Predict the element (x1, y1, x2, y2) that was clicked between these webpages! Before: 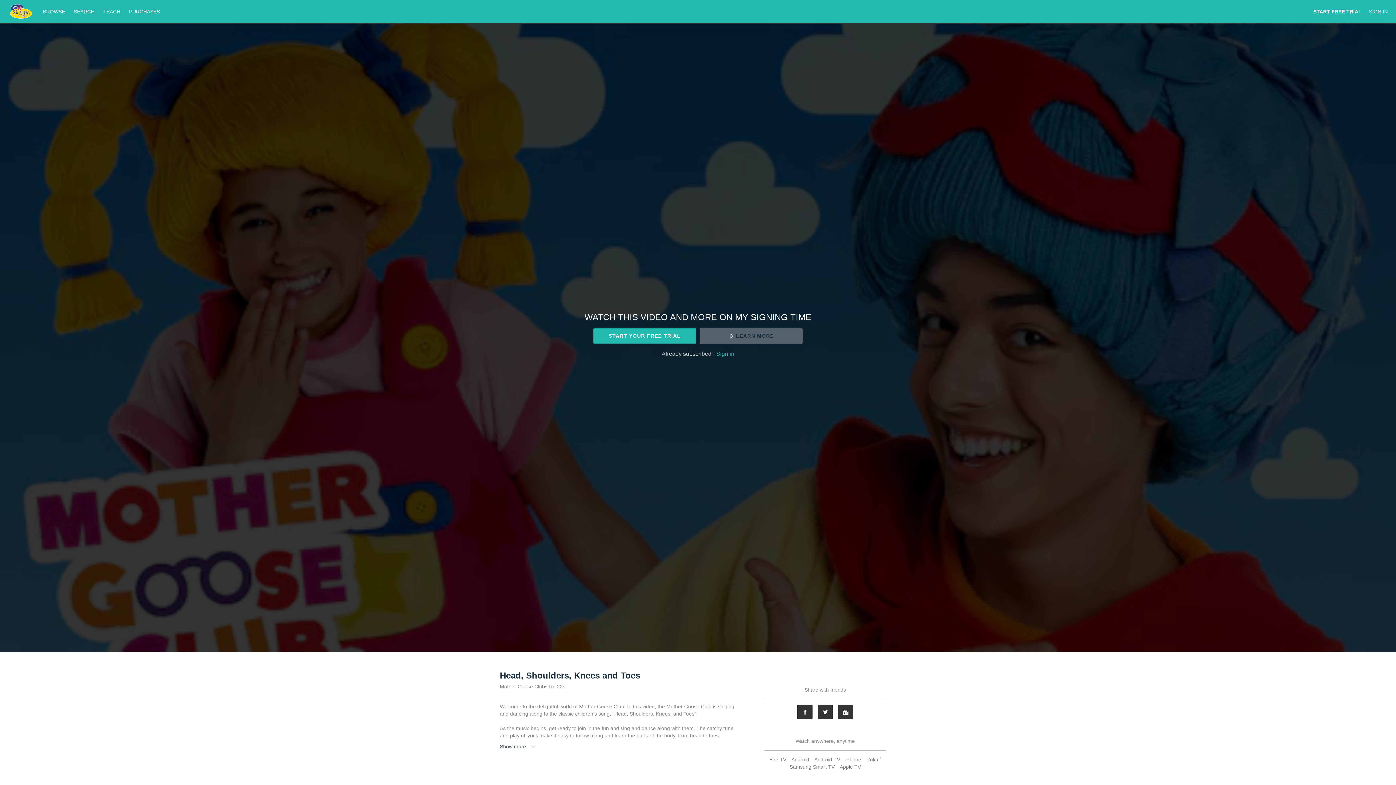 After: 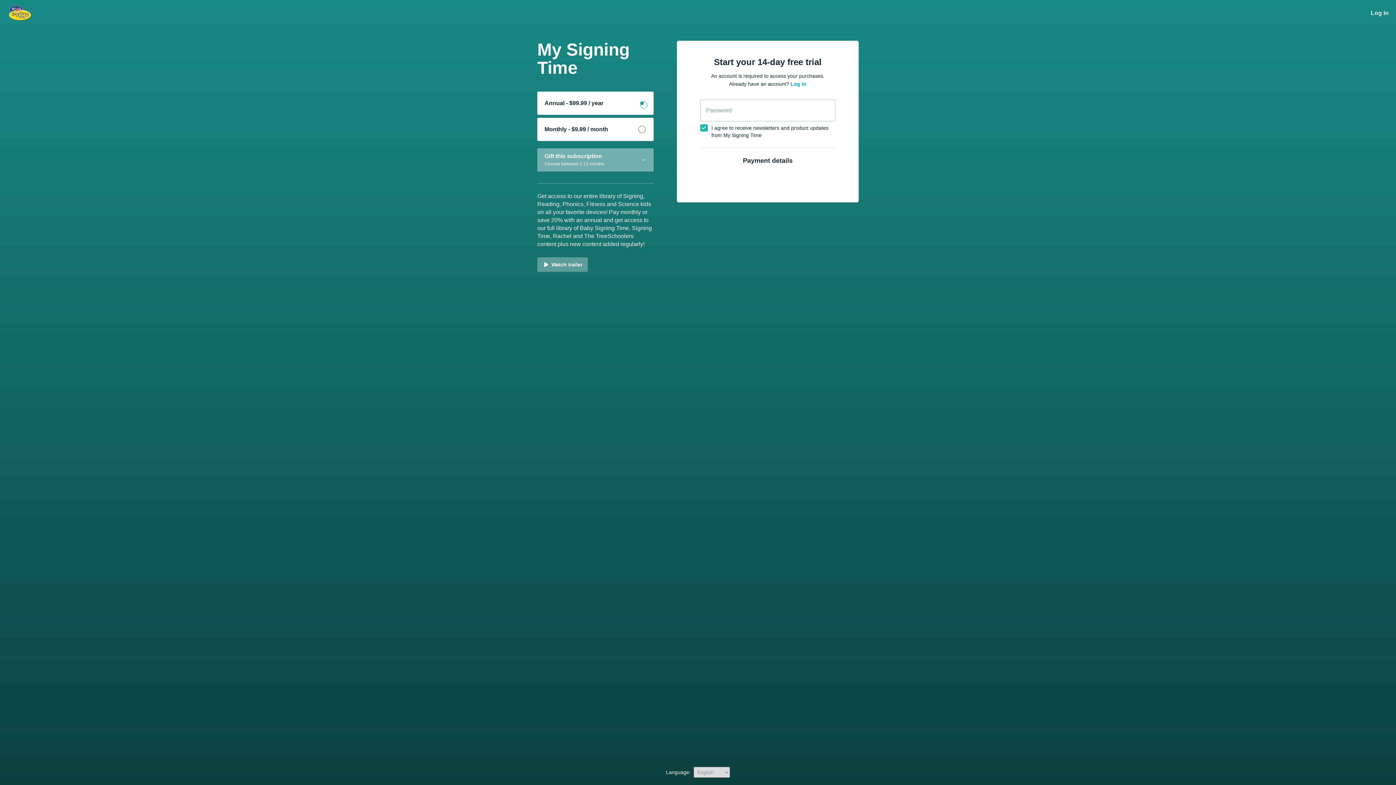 Action: bbox: (593, 328, 696, 343) label: START YOUR FREE TRIAL